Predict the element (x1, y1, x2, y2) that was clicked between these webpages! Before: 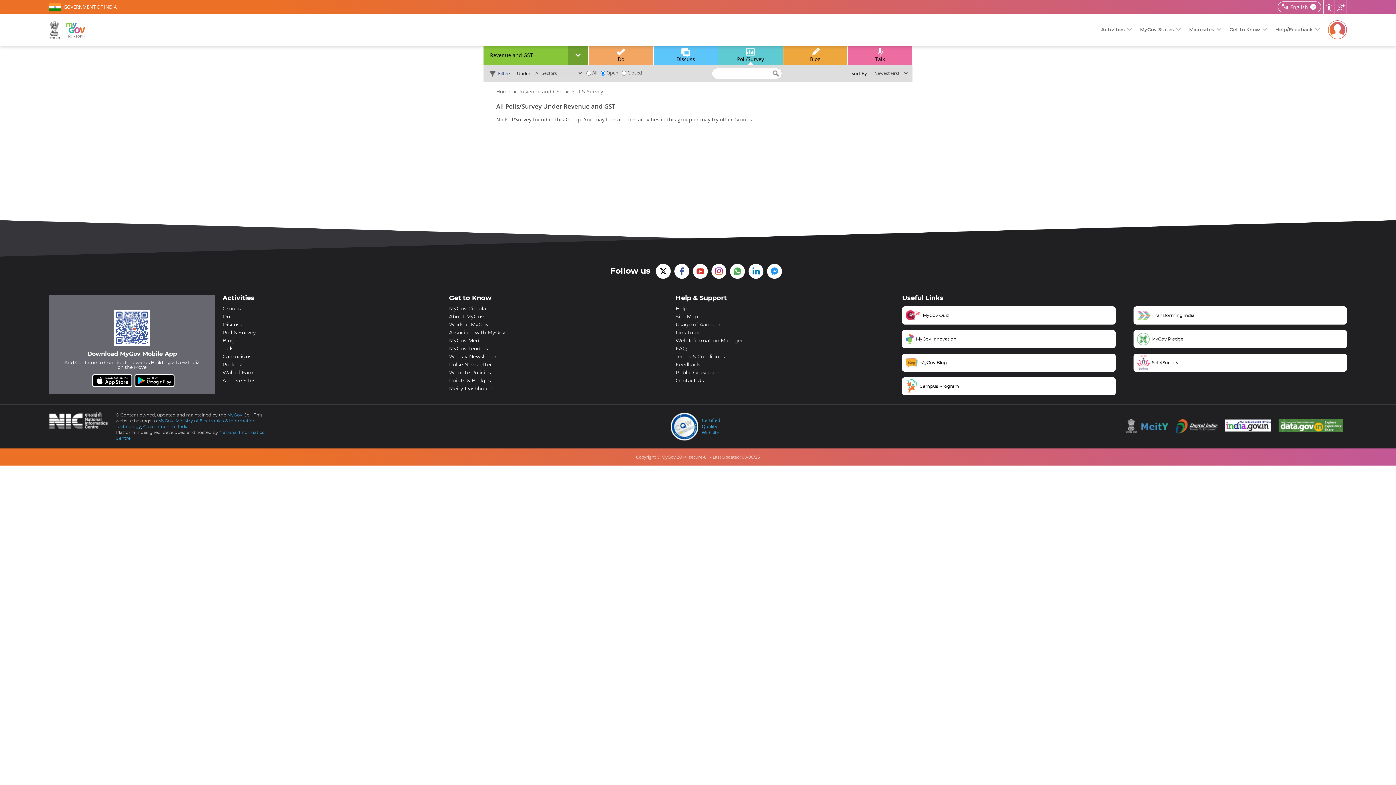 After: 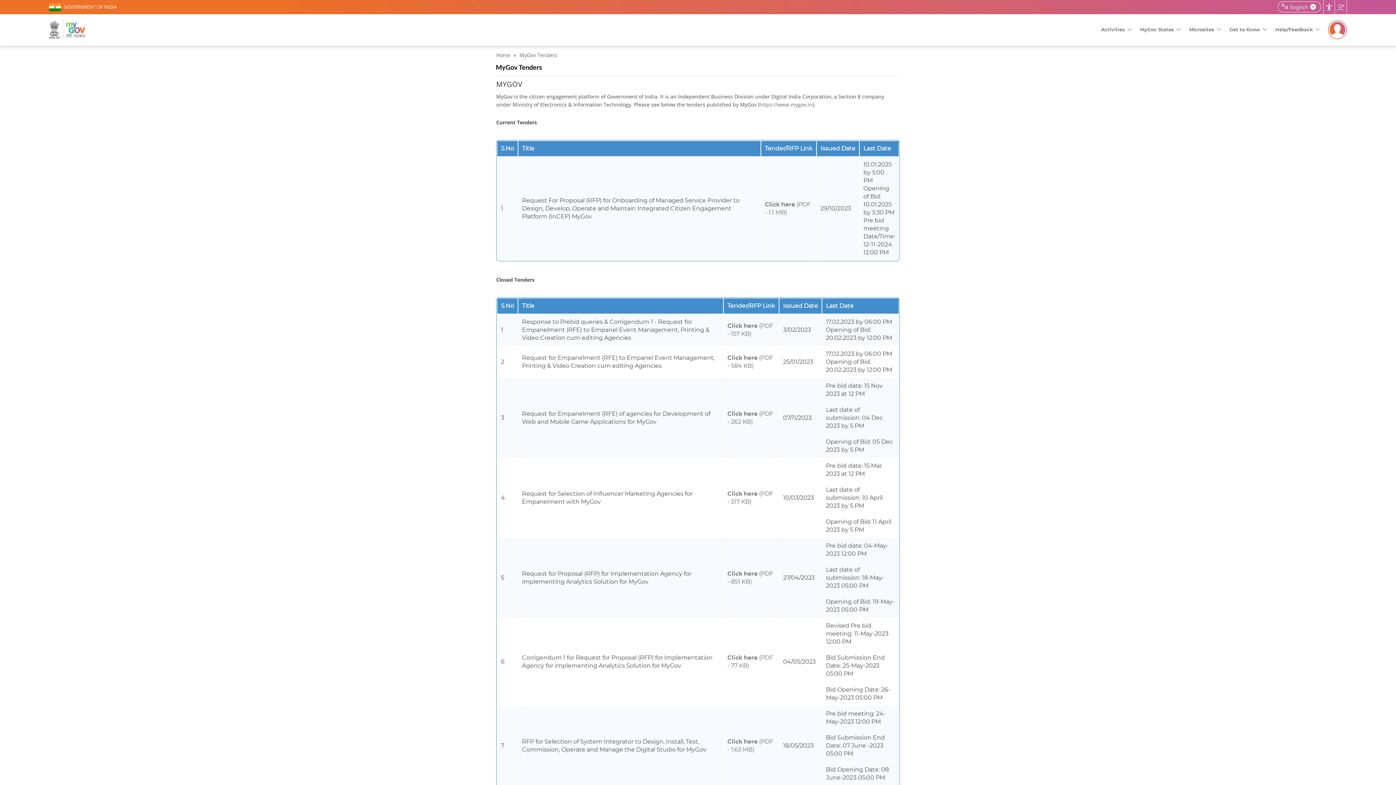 Action: label: MyGov Tenders bbox: (449, 346, 488, 351)